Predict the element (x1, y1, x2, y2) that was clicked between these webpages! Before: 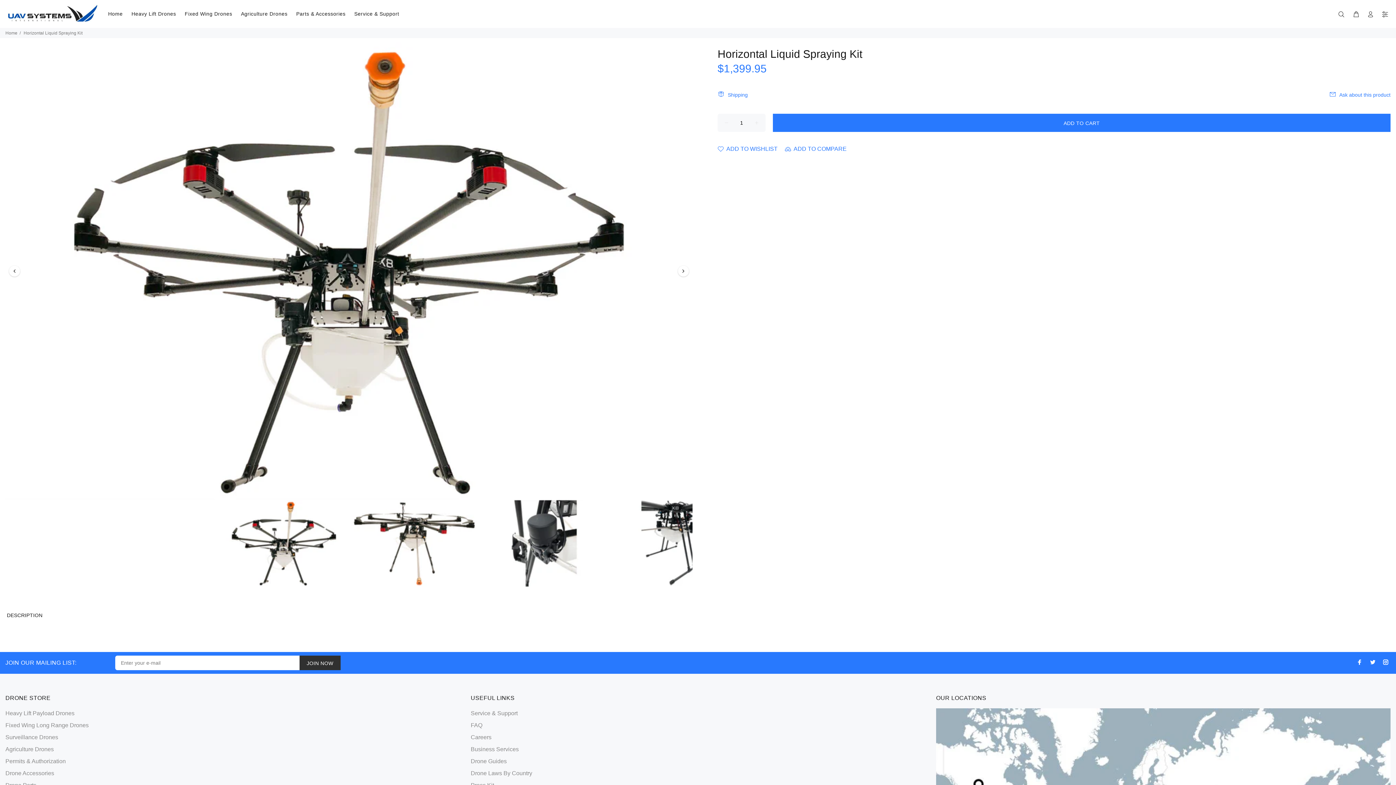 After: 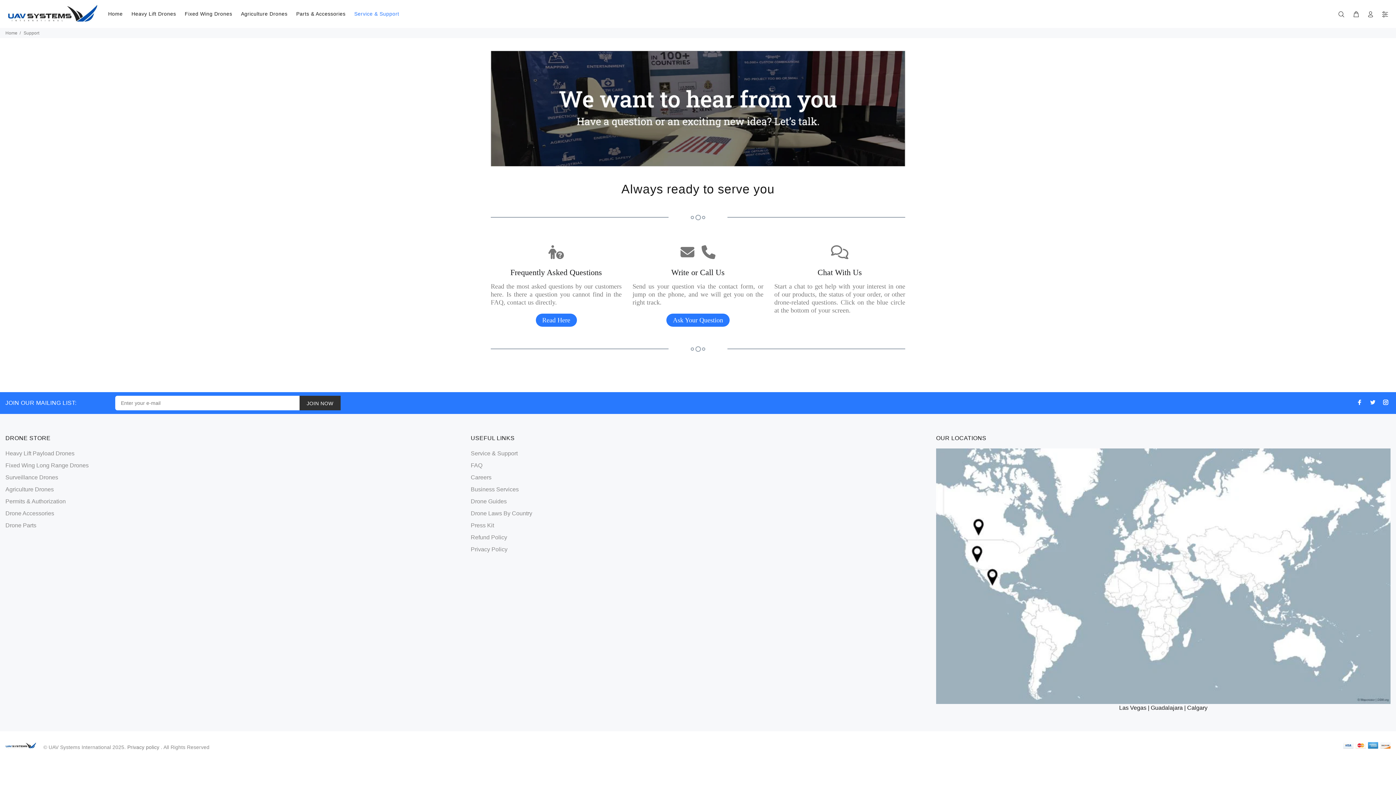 Action: bbox: (470, 707, 517, 719) label: Service & Support